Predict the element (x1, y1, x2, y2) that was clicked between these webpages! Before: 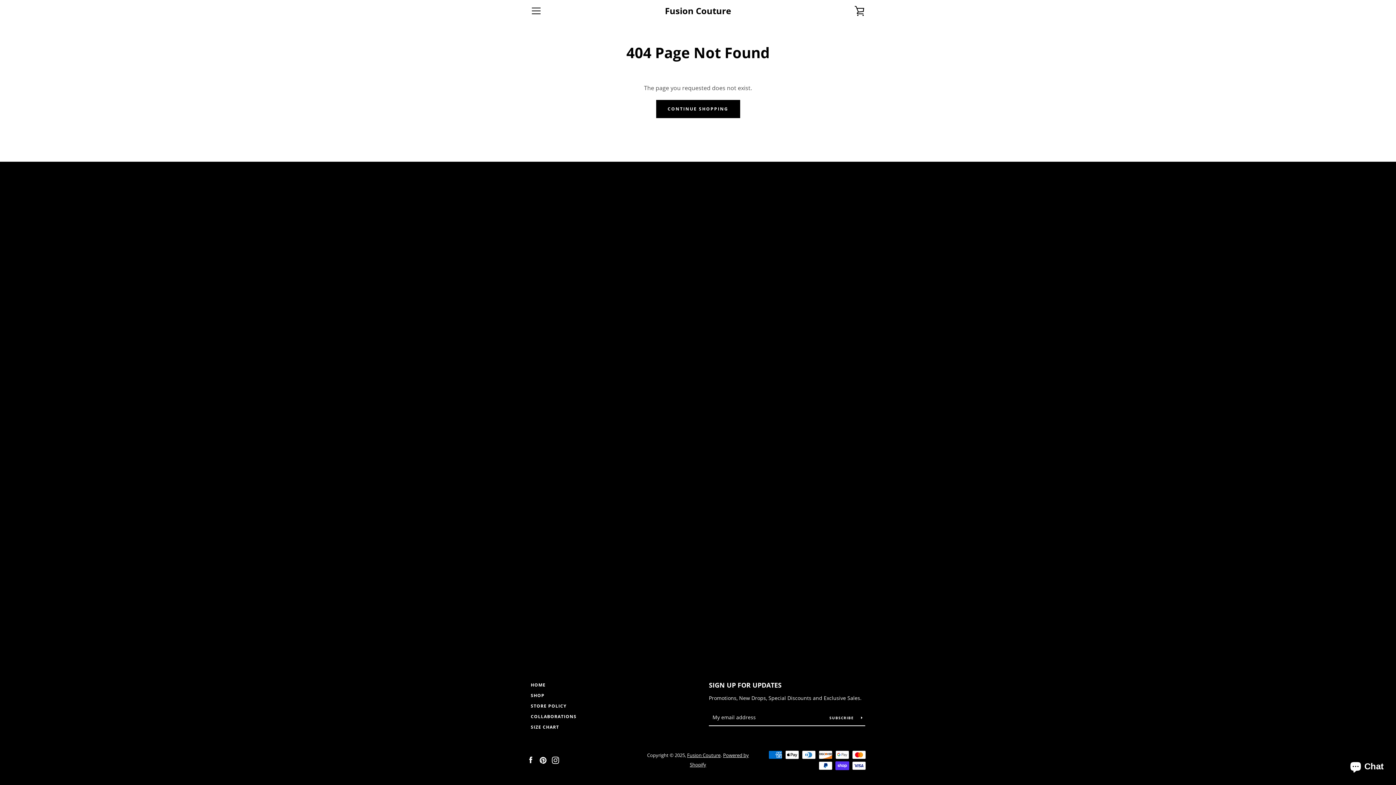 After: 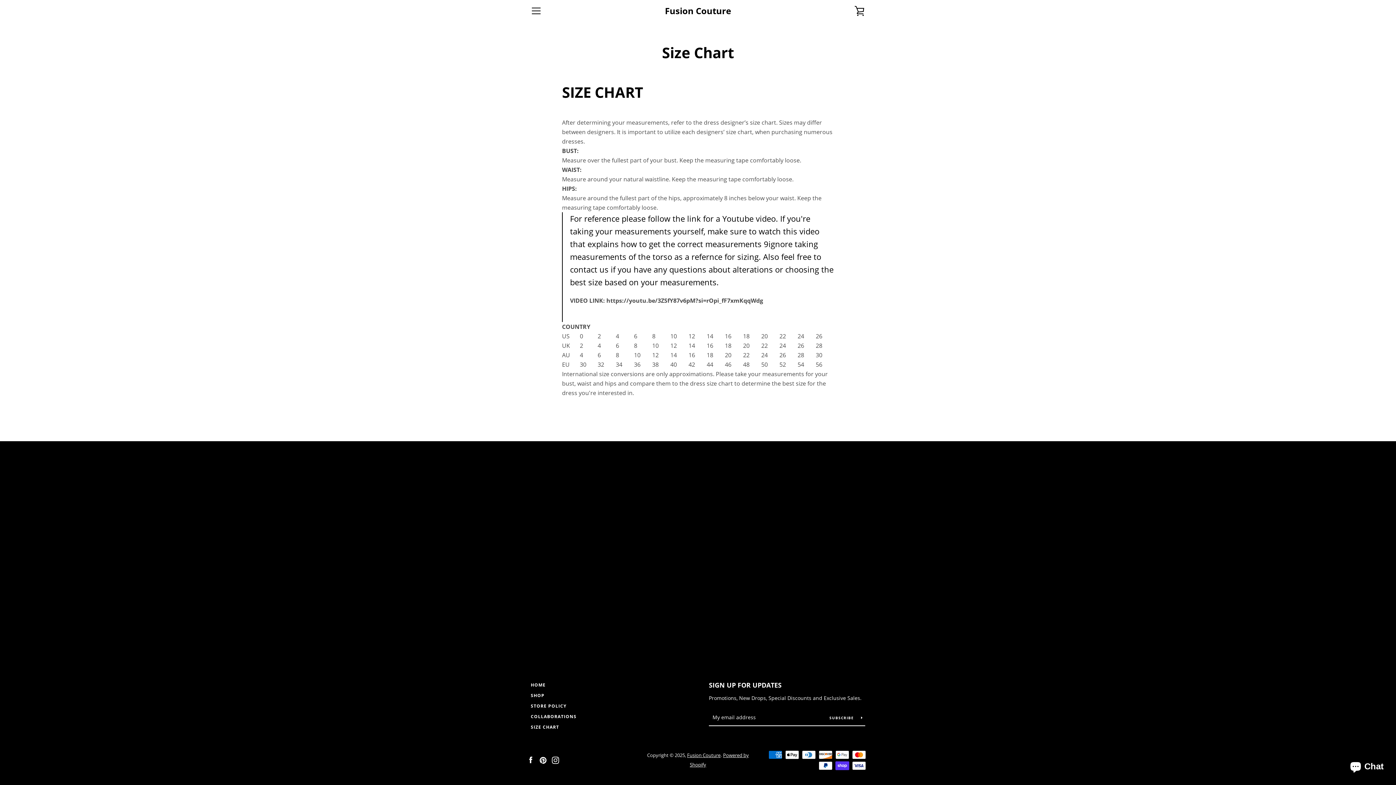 Action: label: SIZE CHART bbox: (530, 724, 559, 730)